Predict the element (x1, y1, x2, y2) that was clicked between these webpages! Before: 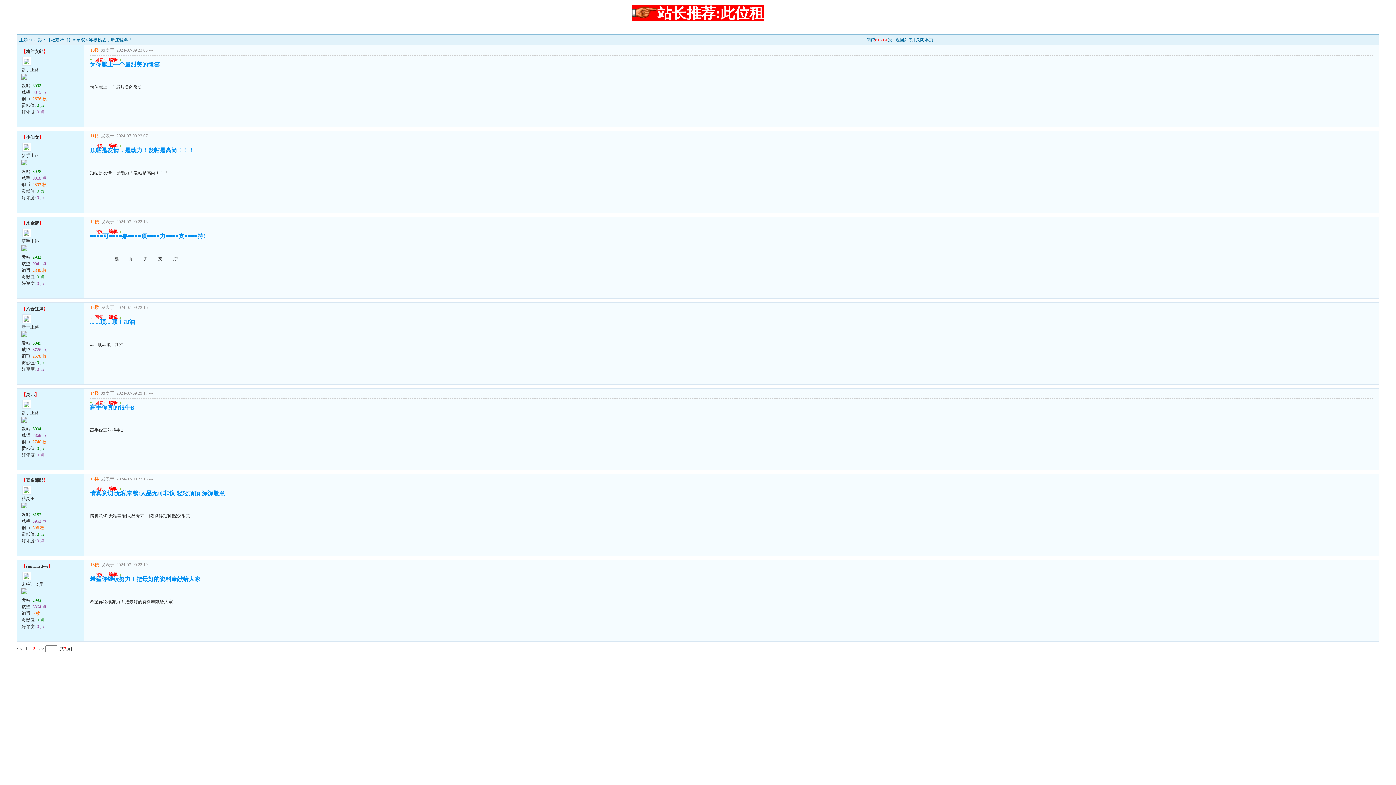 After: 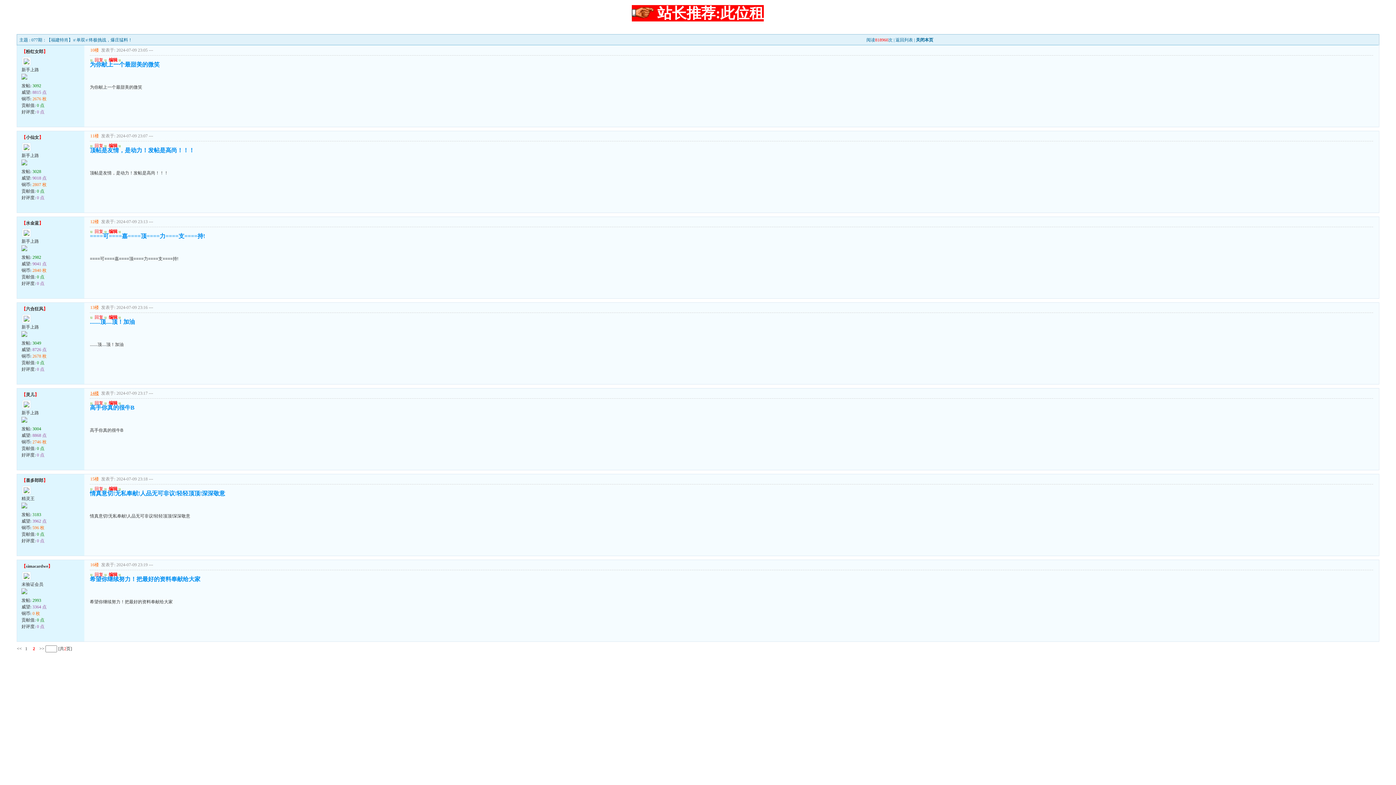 Action: label: 14楼 bbox: (90, 390, 98, 396)